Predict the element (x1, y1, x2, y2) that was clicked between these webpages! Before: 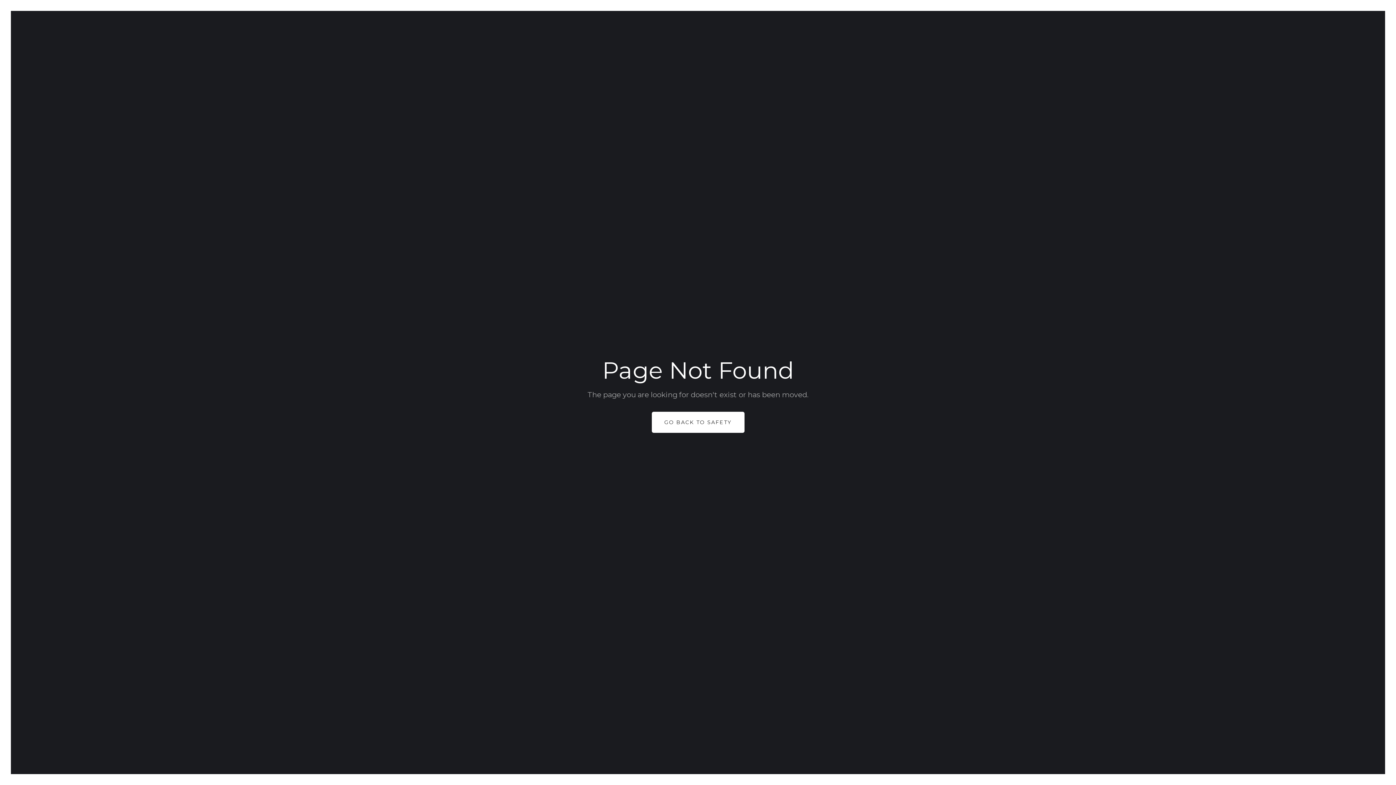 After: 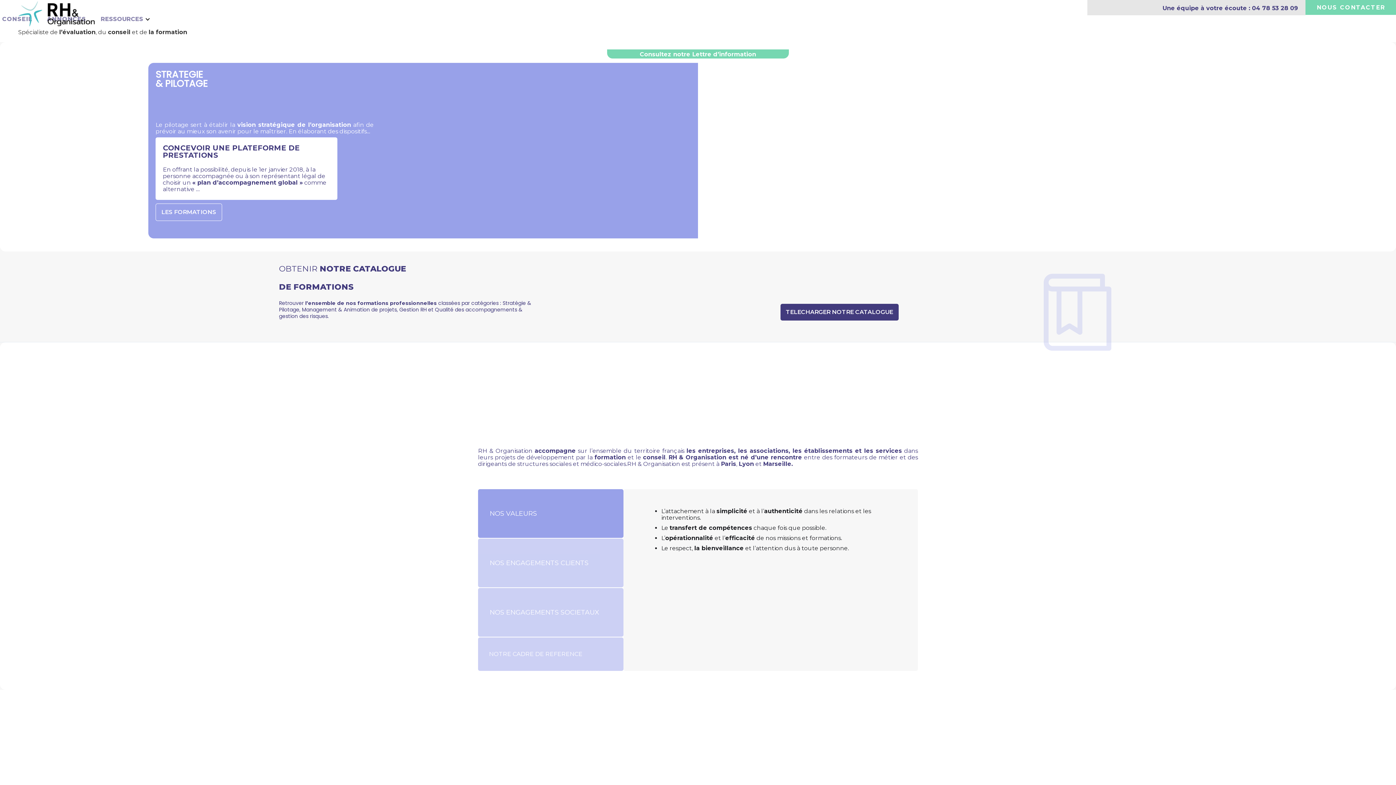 Action: bbox: (651, 412, 744, 433) label: GO BACK TO SAFETY